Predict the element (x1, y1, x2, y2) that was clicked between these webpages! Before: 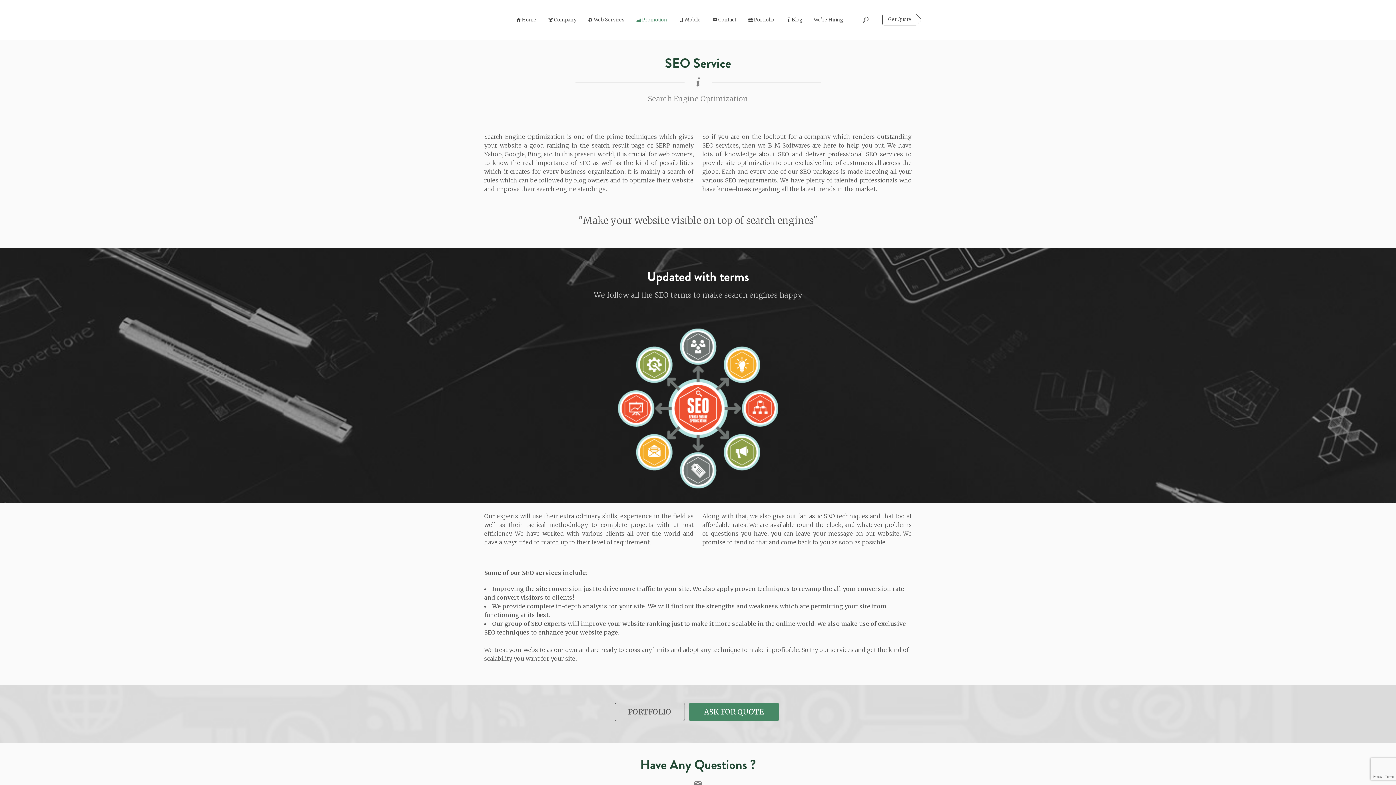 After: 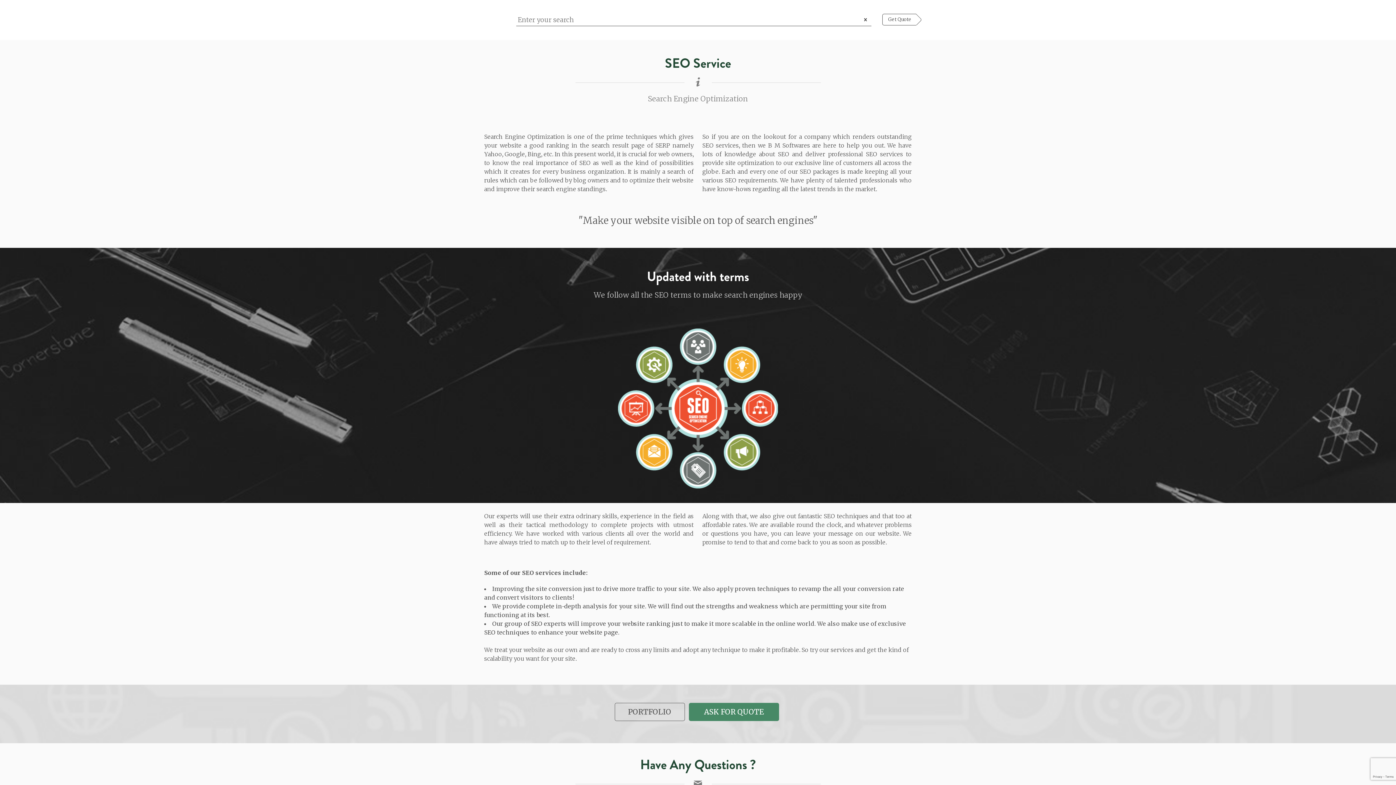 Action: bbox: (860, 13, 871, 25)